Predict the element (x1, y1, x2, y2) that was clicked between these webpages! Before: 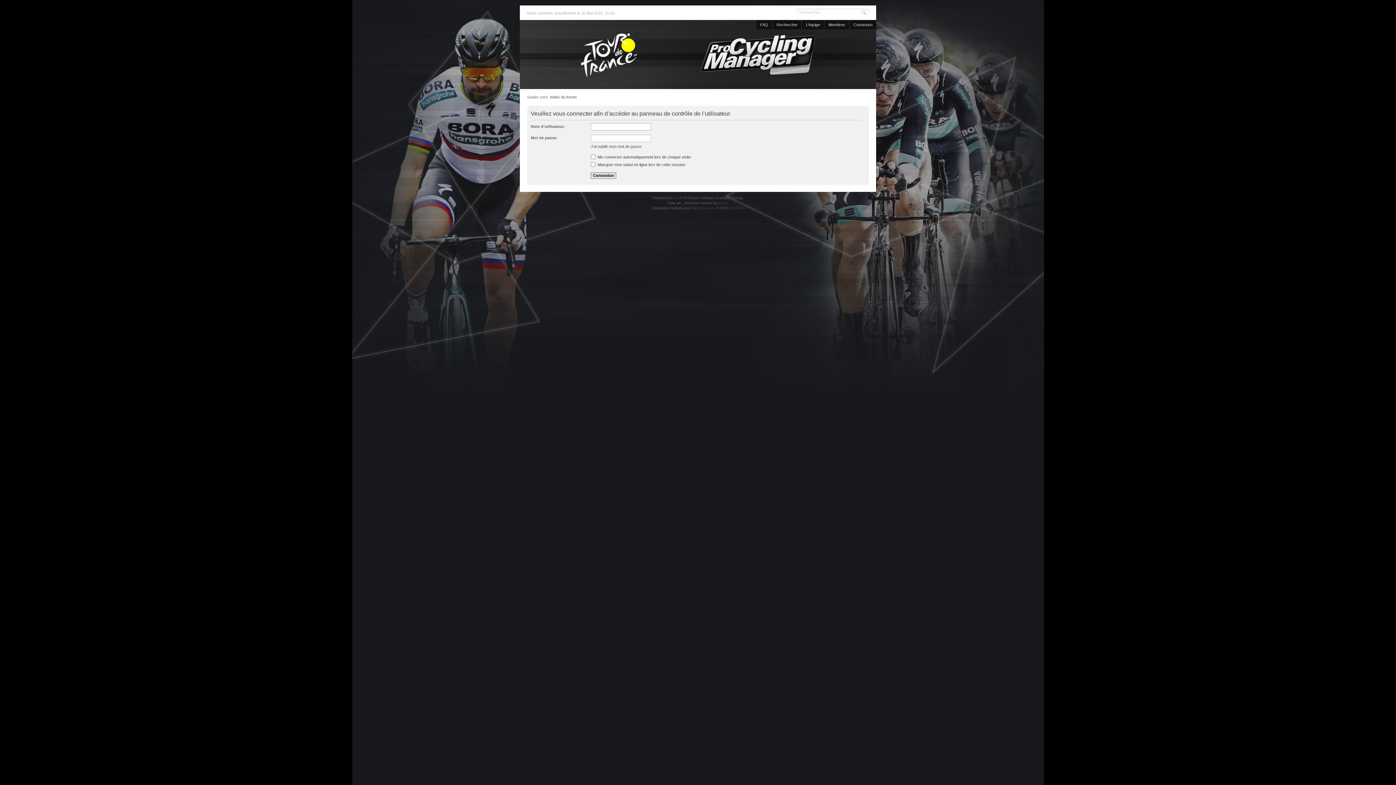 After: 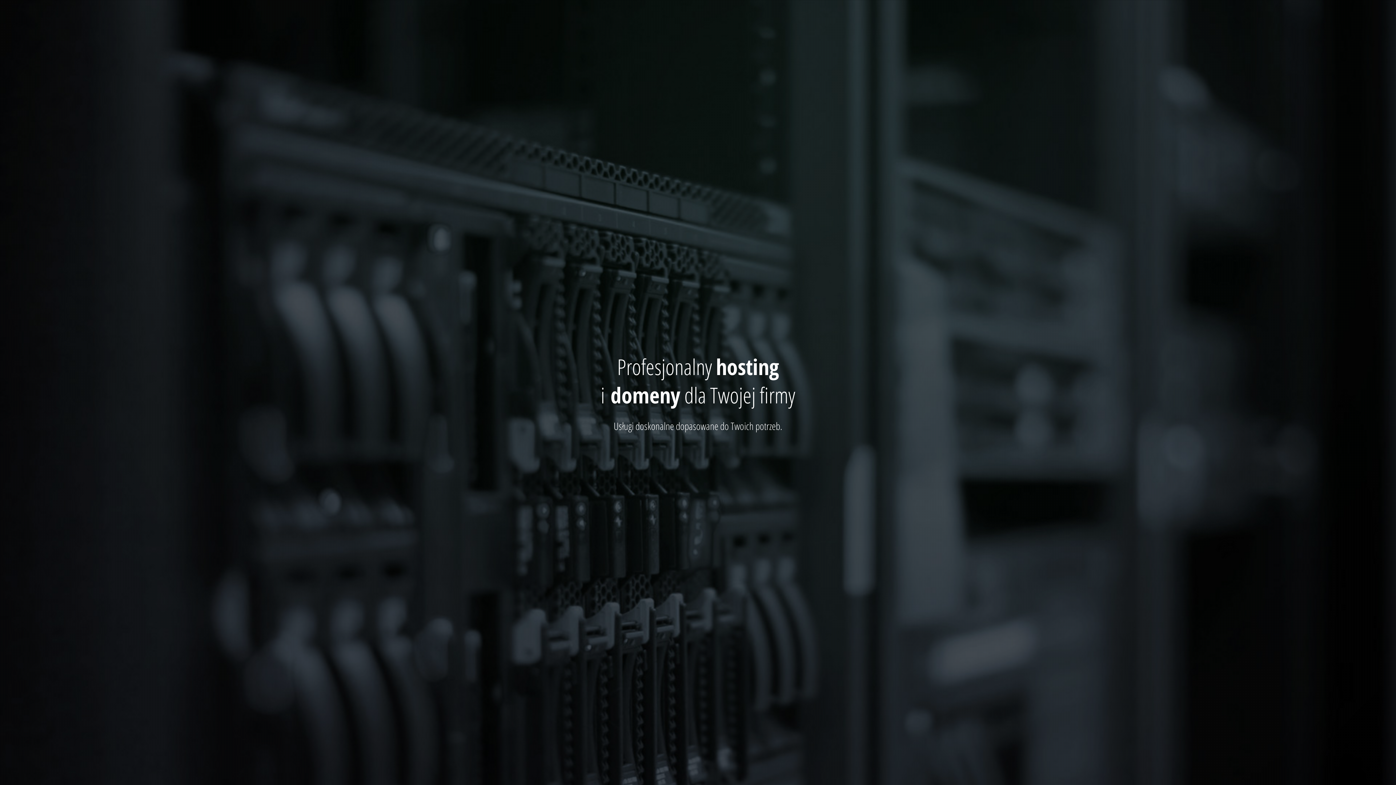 Action: bbox: (718, 200, 727, 204) label: weeb